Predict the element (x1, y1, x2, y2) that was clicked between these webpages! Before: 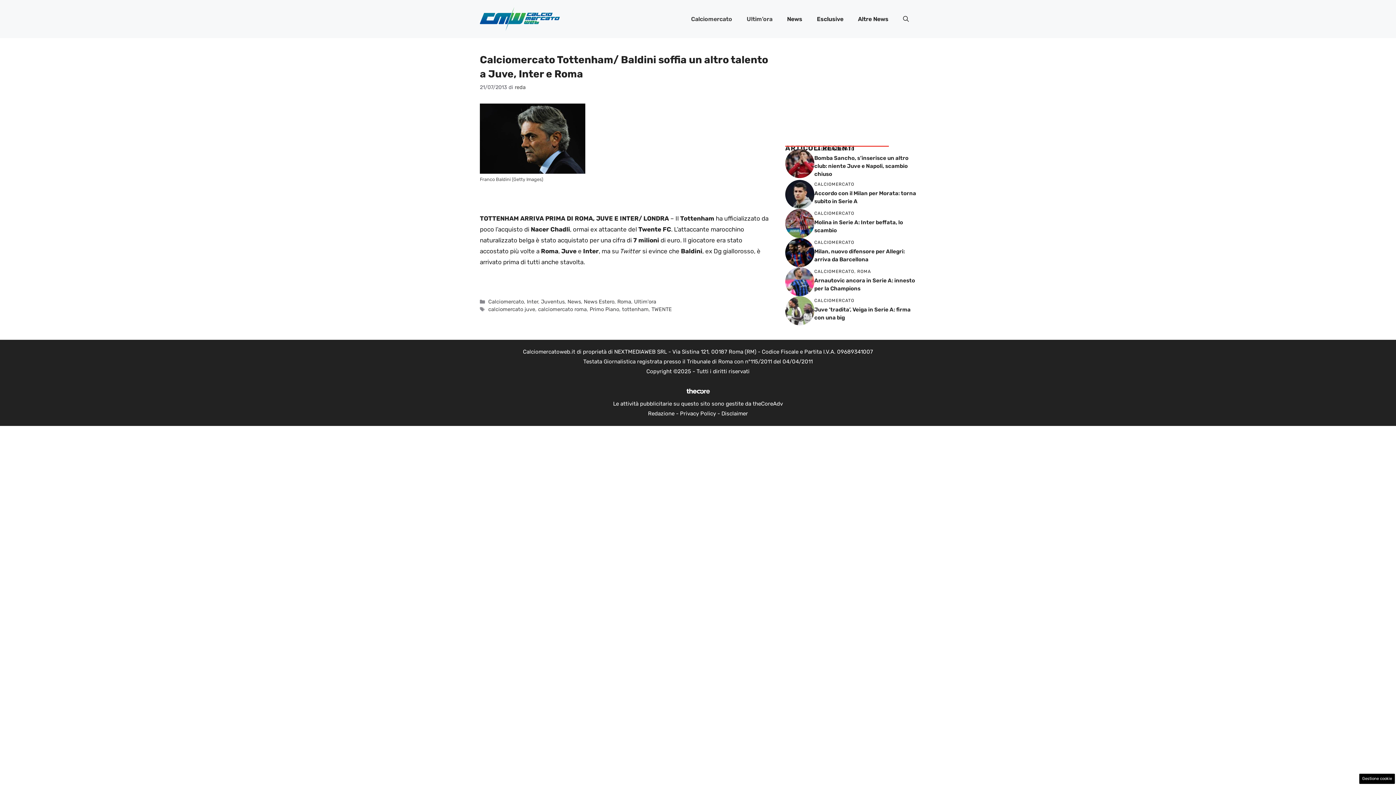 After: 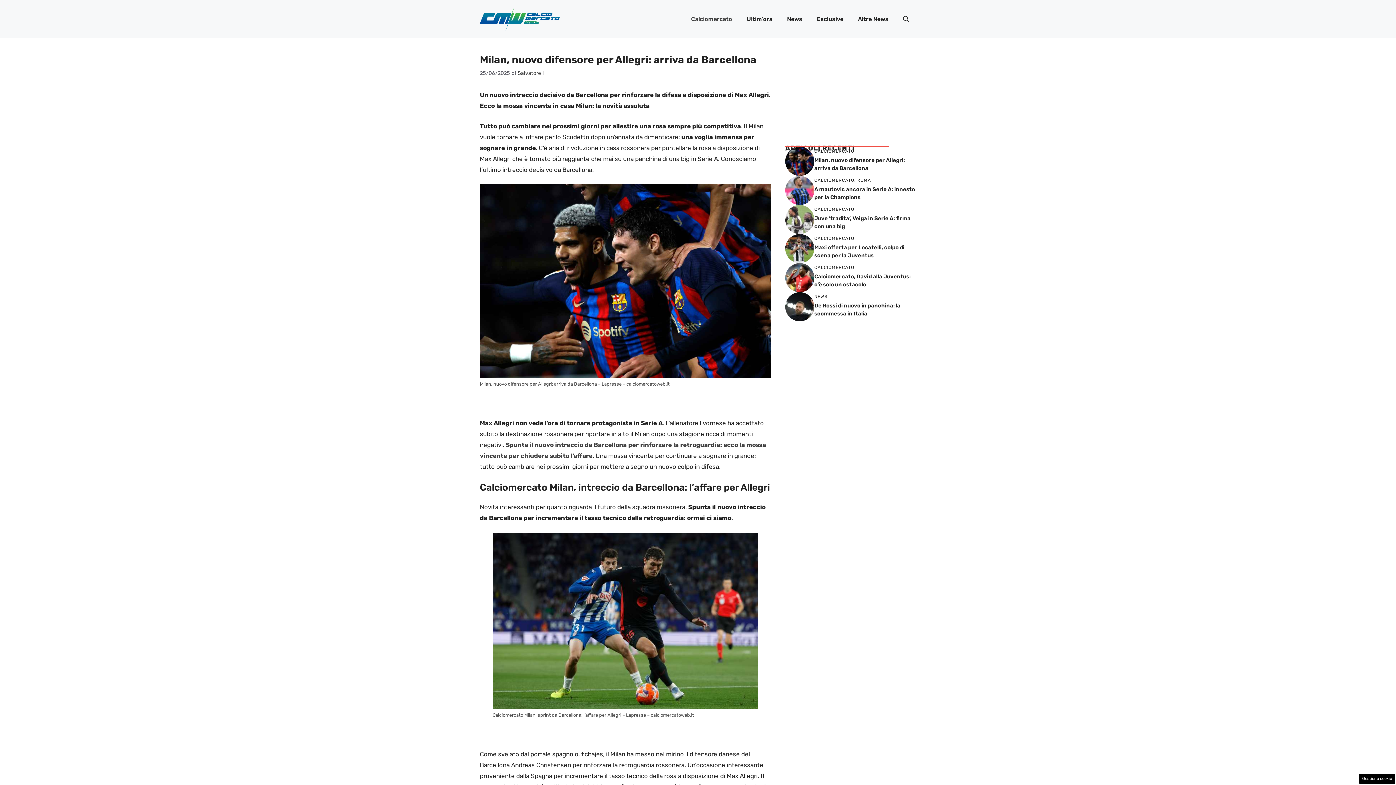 Action: bbox: (785, 248, 814, 255)